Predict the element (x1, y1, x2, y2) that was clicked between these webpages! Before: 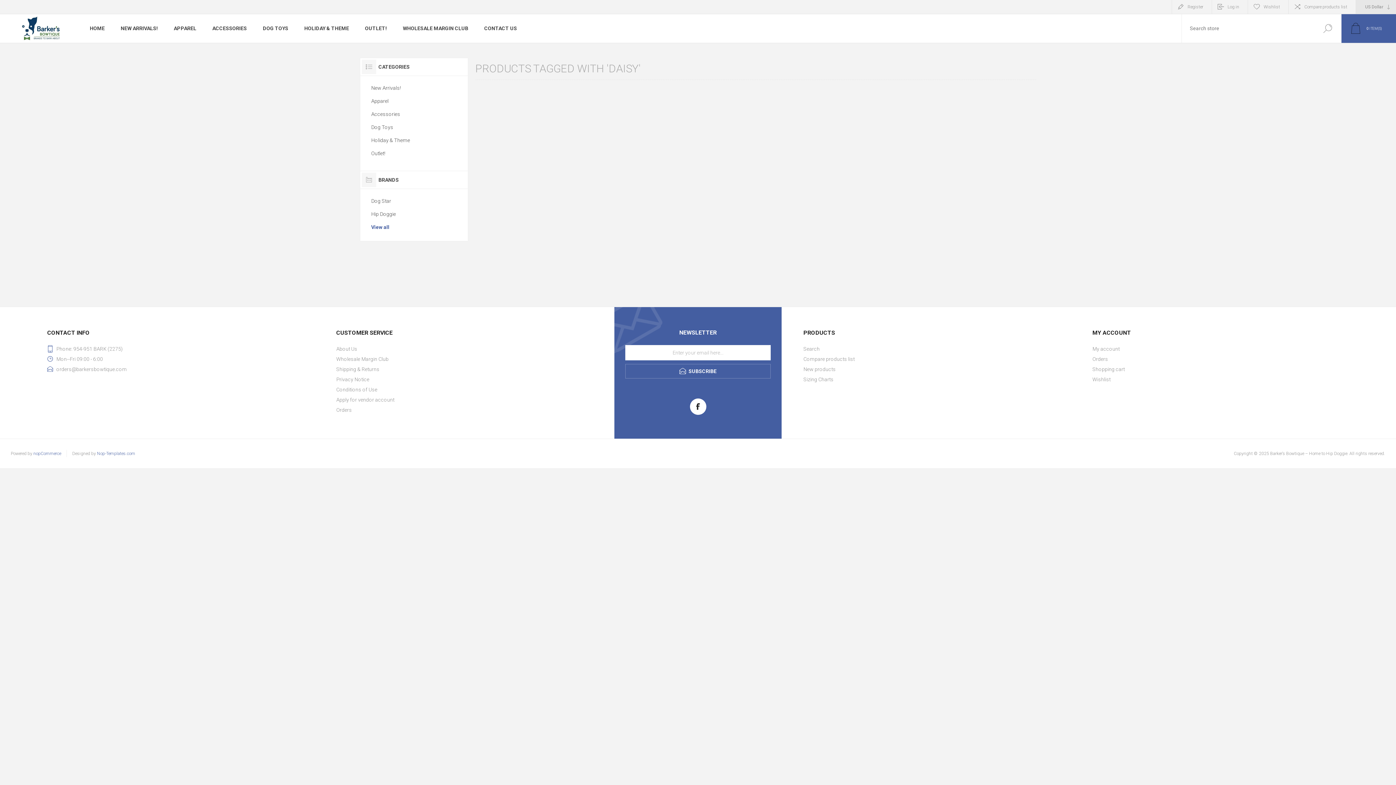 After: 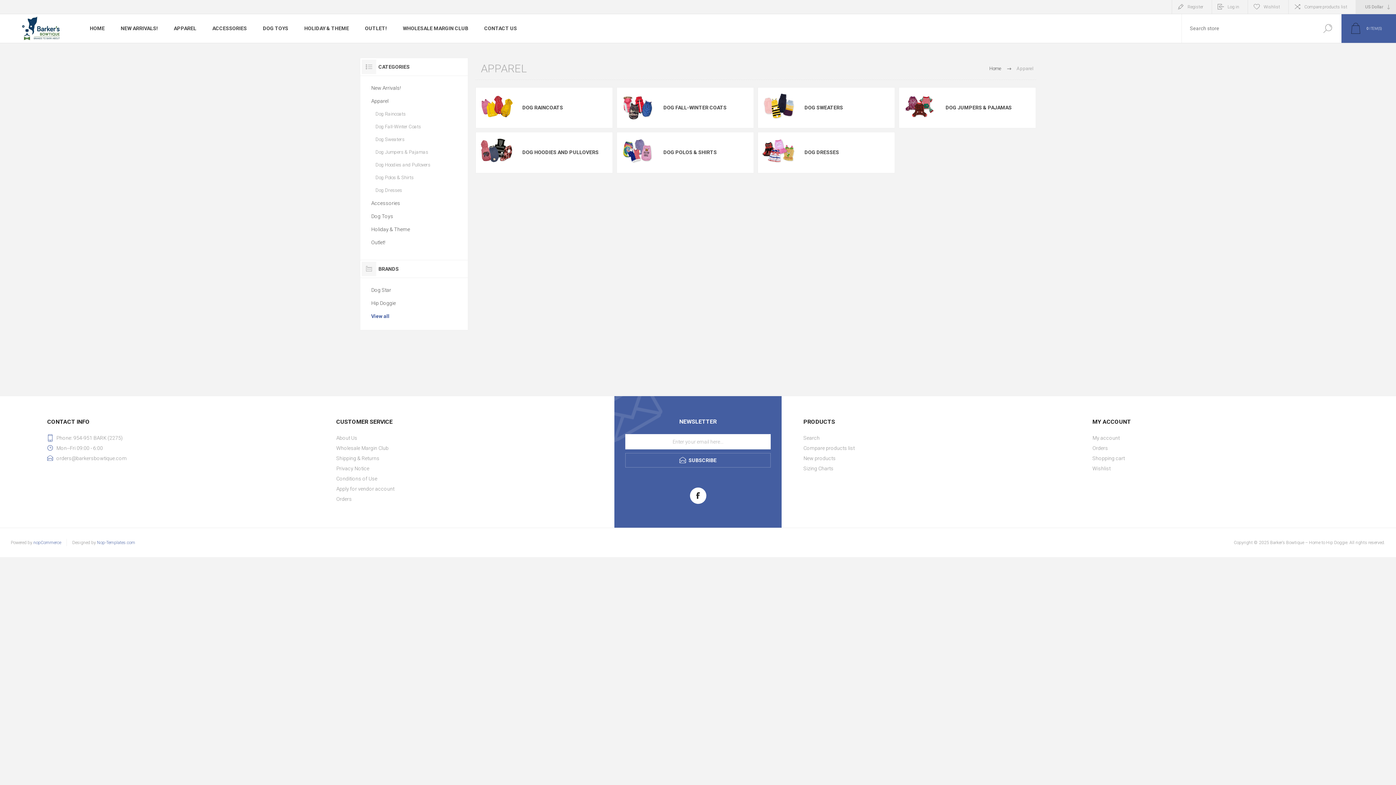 Action: label: Apparel bbox: (371, 94, 456, 107)